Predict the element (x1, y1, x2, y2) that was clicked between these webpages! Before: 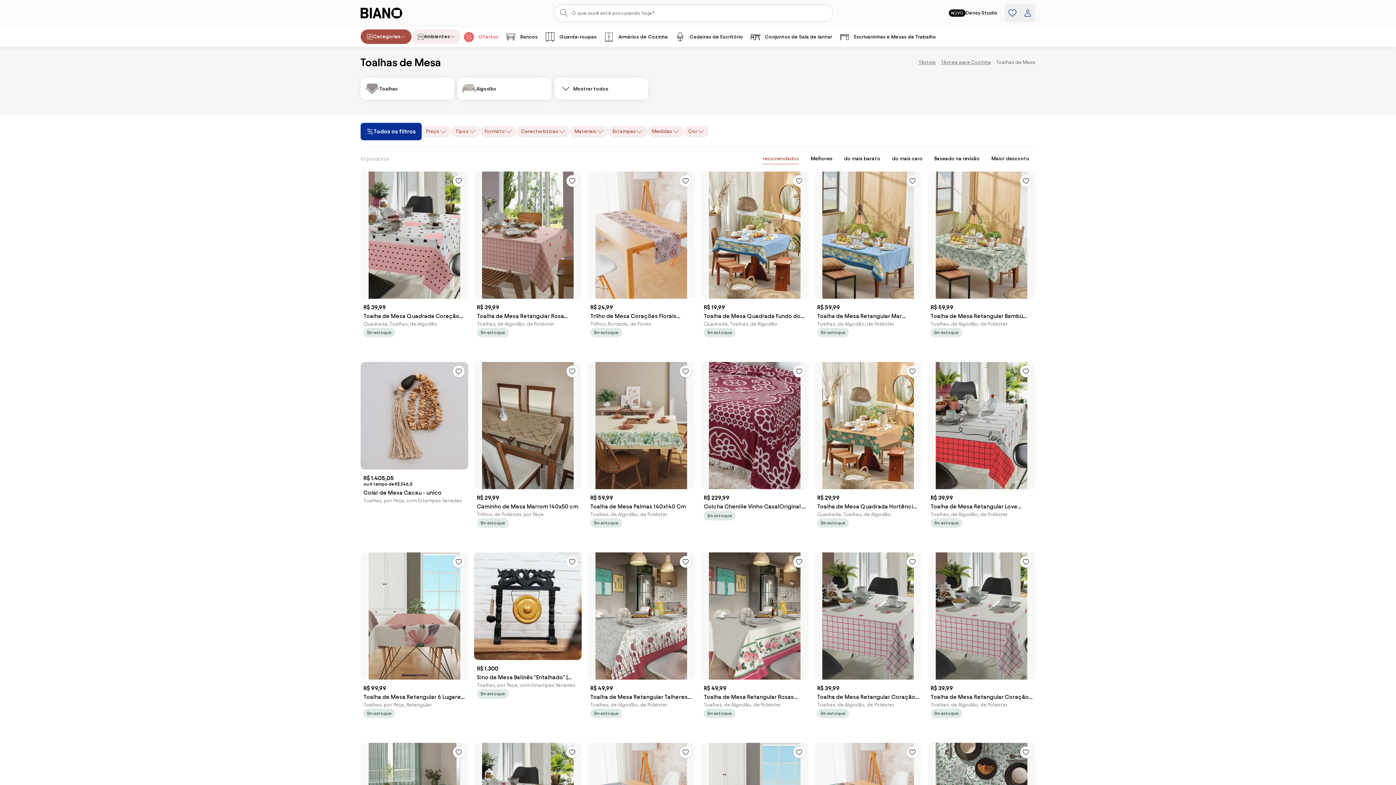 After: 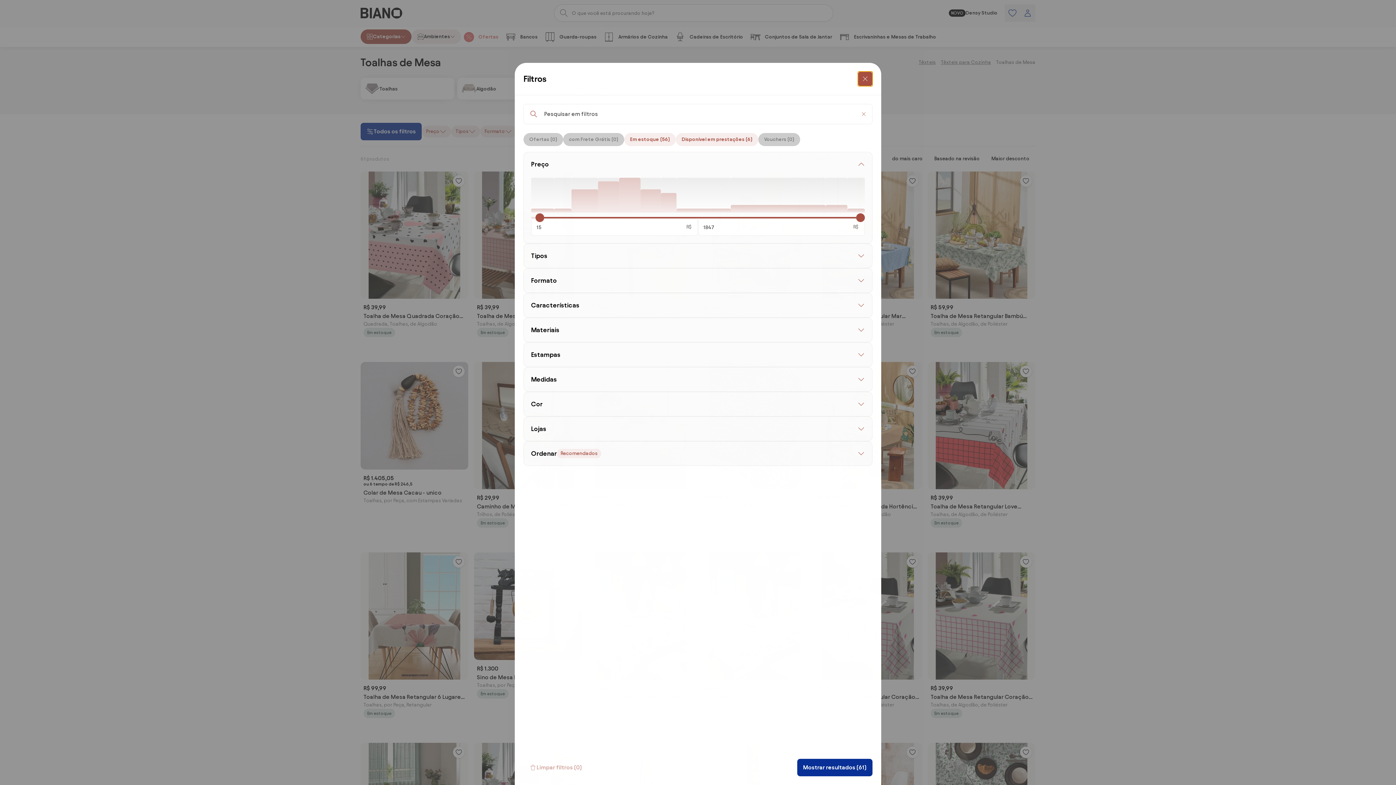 Action: bbox: (421, 125, 451, 137) label: Preço